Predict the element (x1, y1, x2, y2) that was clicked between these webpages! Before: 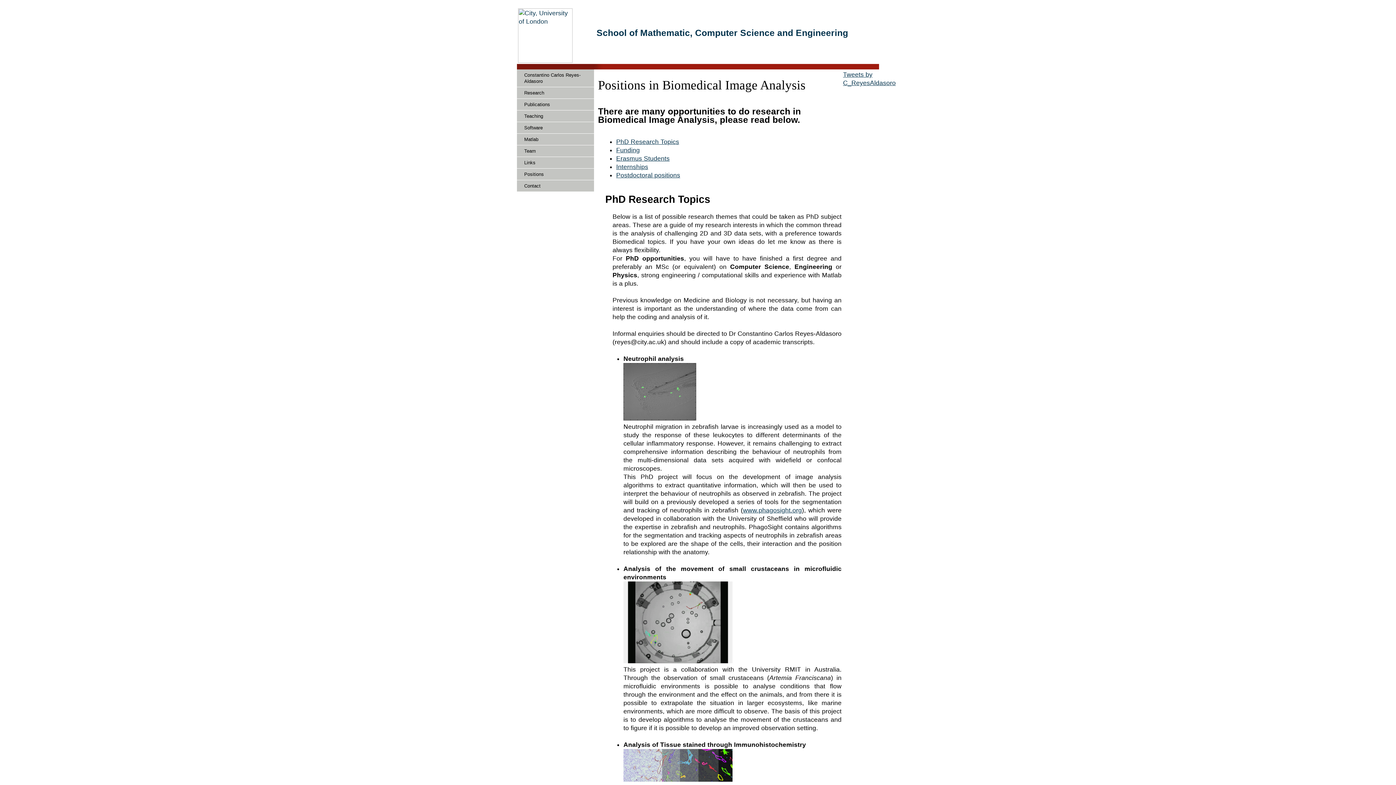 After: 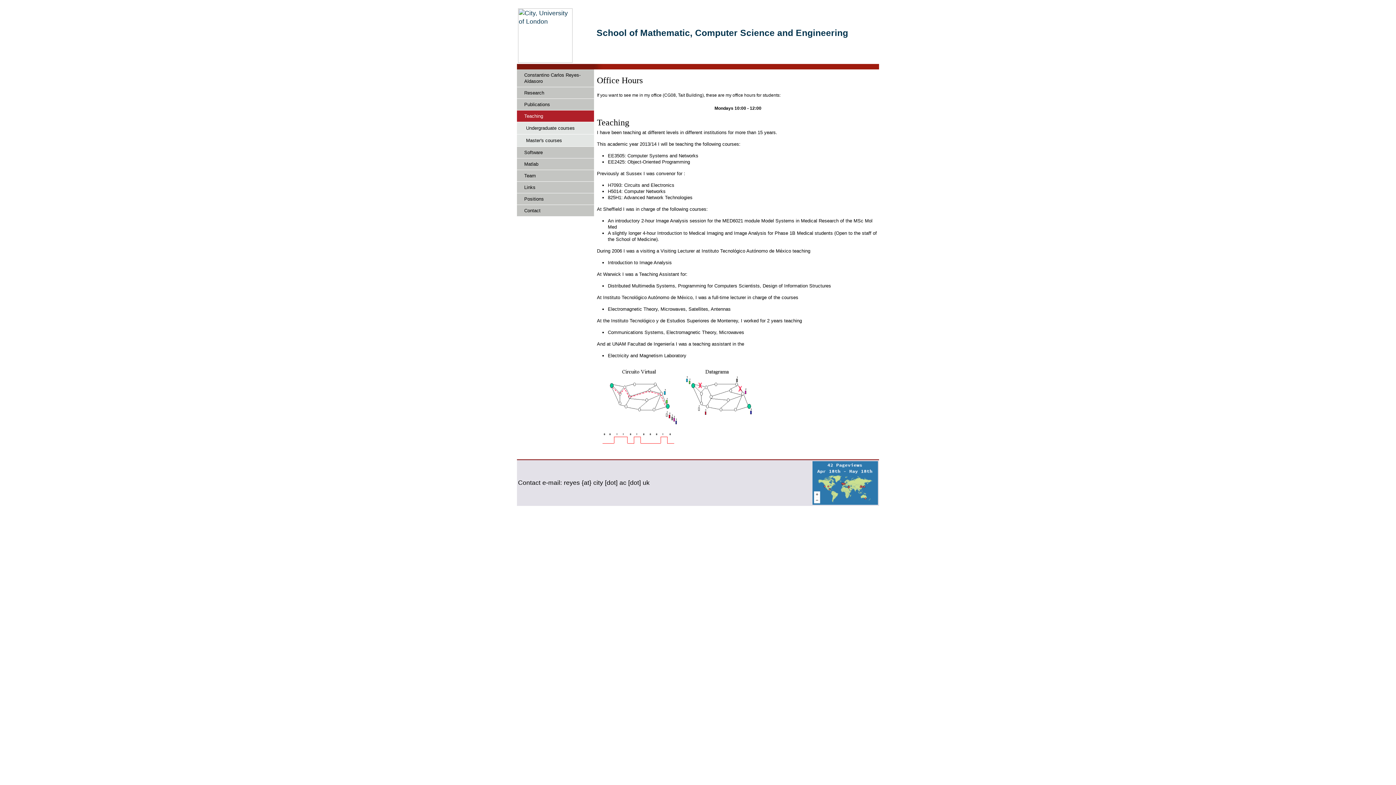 Action: label: Teaching bbox: (517, 110, 594, 121)